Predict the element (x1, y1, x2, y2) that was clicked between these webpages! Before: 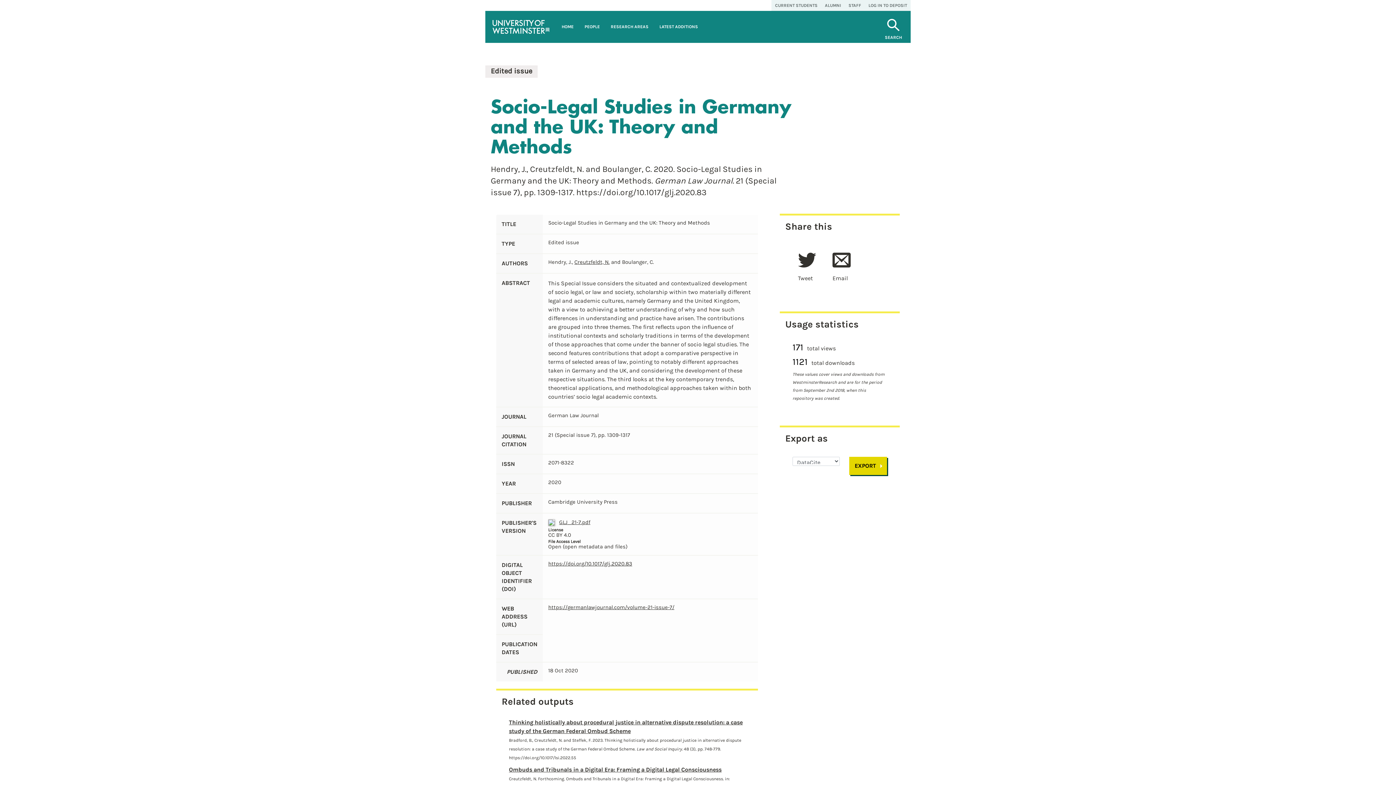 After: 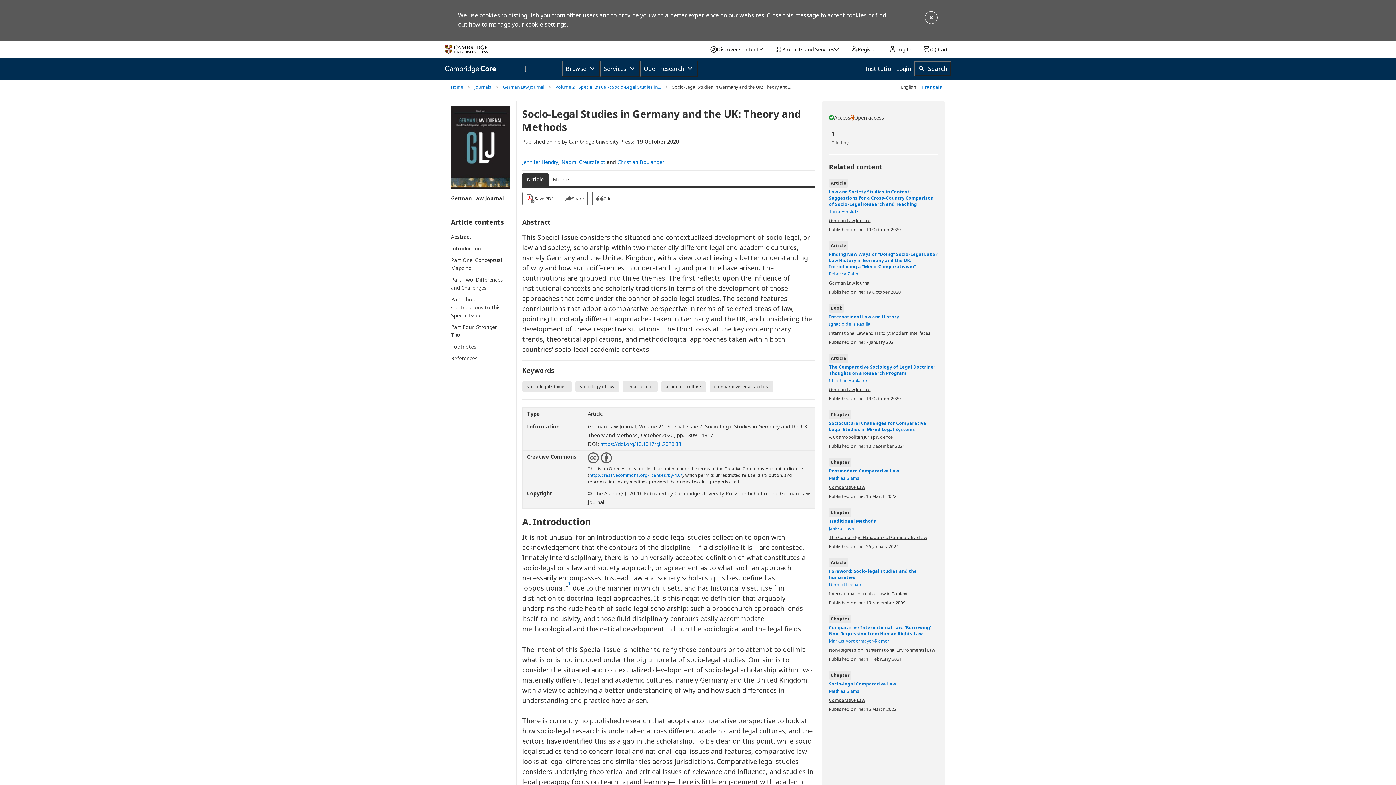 Action: bbox: (548, 560, 632, 567) label: https://doi.org/10.1017/glj.2020.83